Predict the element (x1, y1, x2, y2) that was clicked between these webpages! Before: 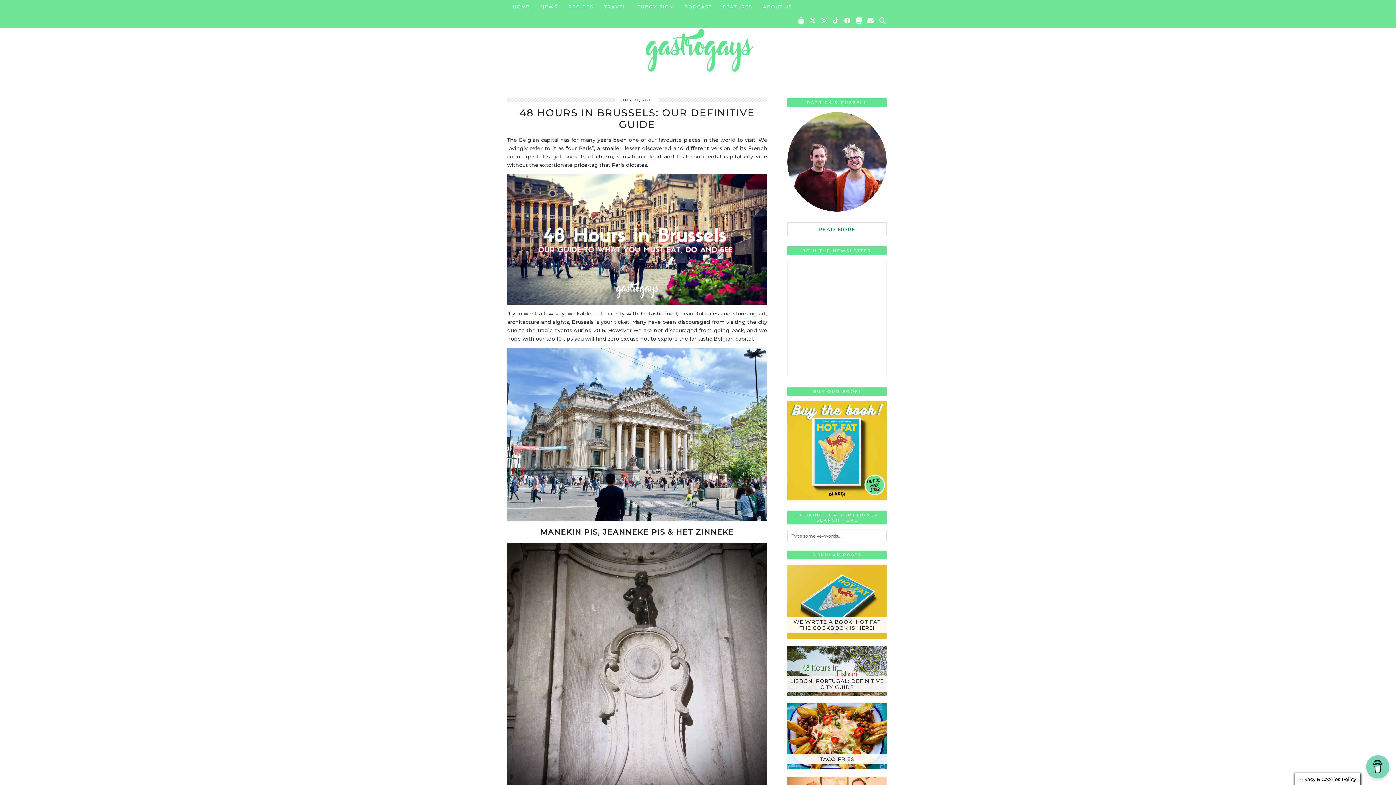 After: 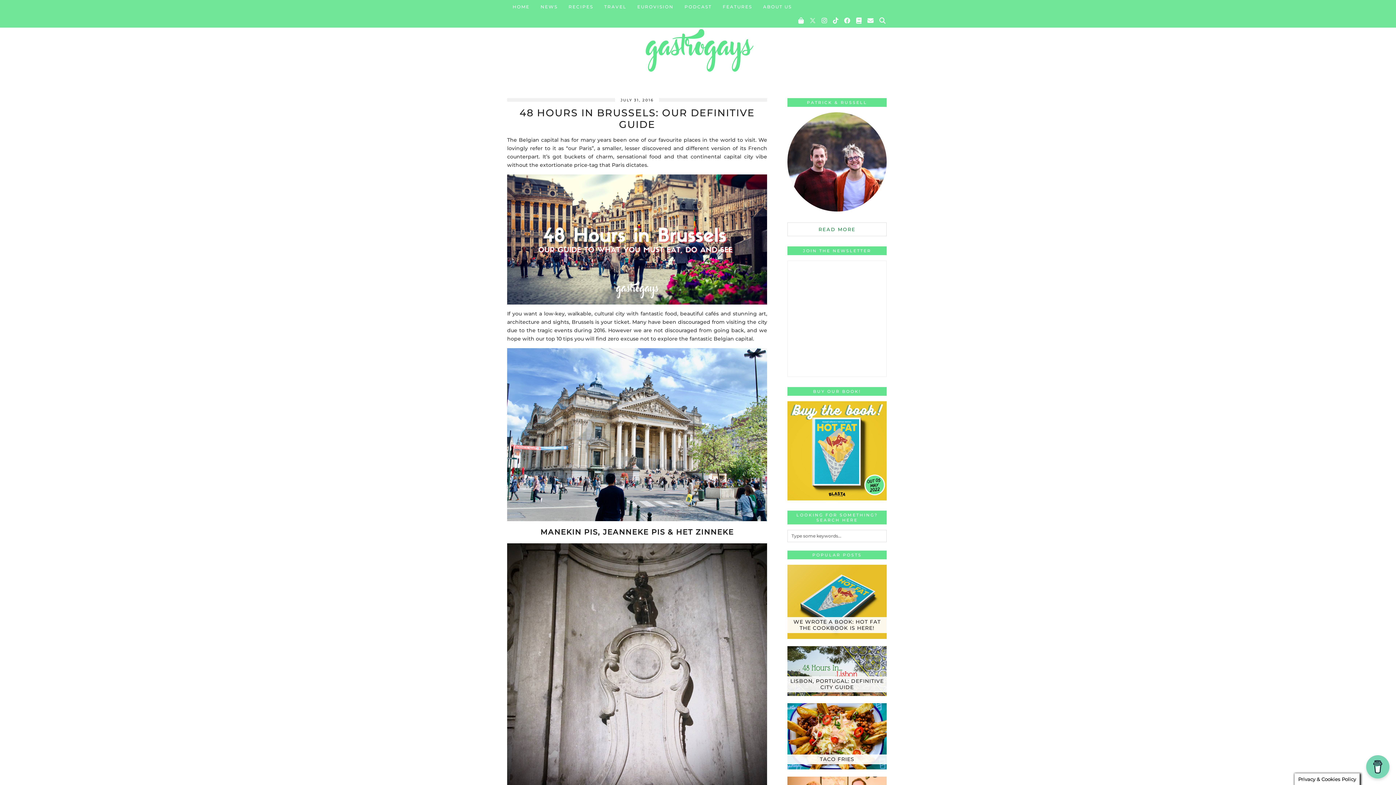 Action: label: Twitter bbox: (809, 13, 816, 27)